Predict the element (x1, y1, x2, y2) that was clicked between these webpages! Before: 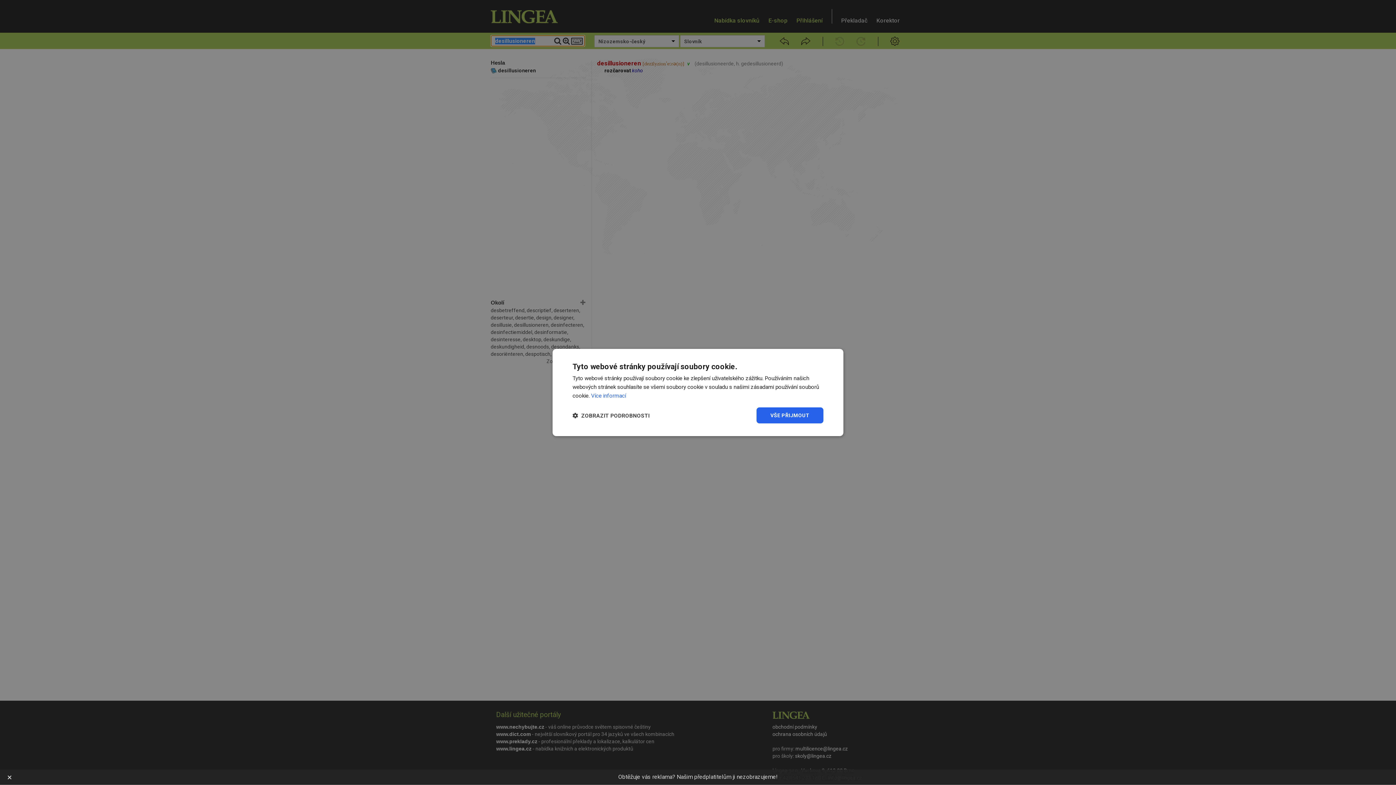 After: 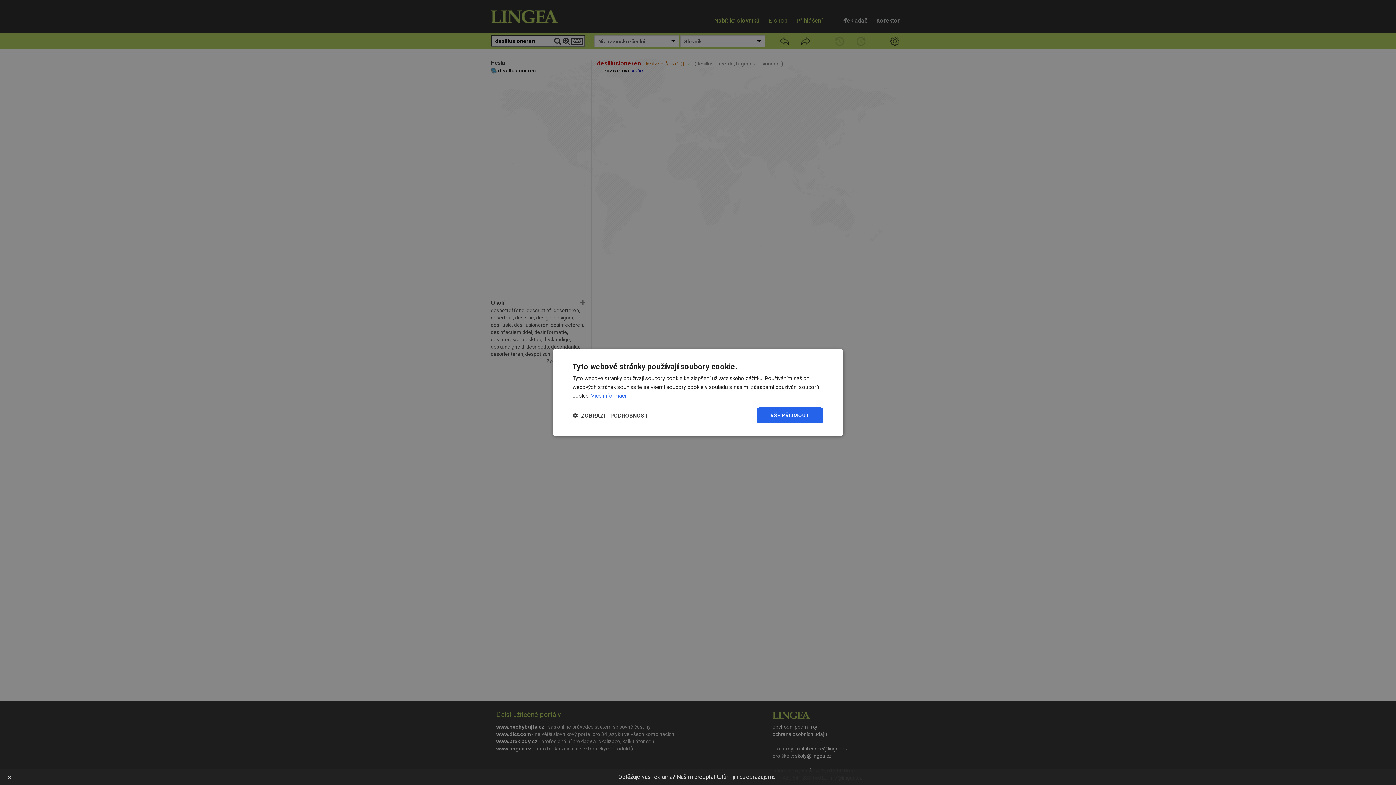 Action: label: Více informací, opens a new window bbox: (591, 392, 626, 399)